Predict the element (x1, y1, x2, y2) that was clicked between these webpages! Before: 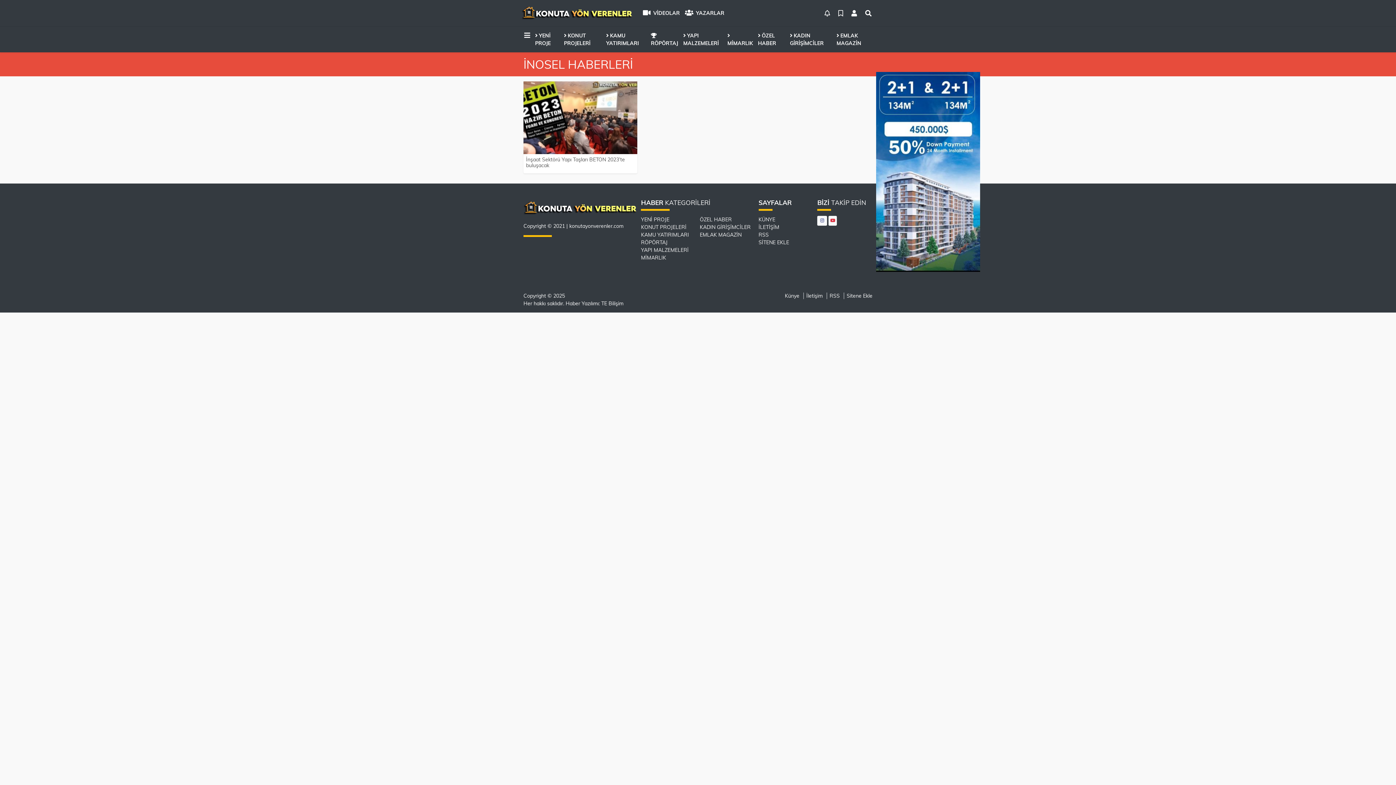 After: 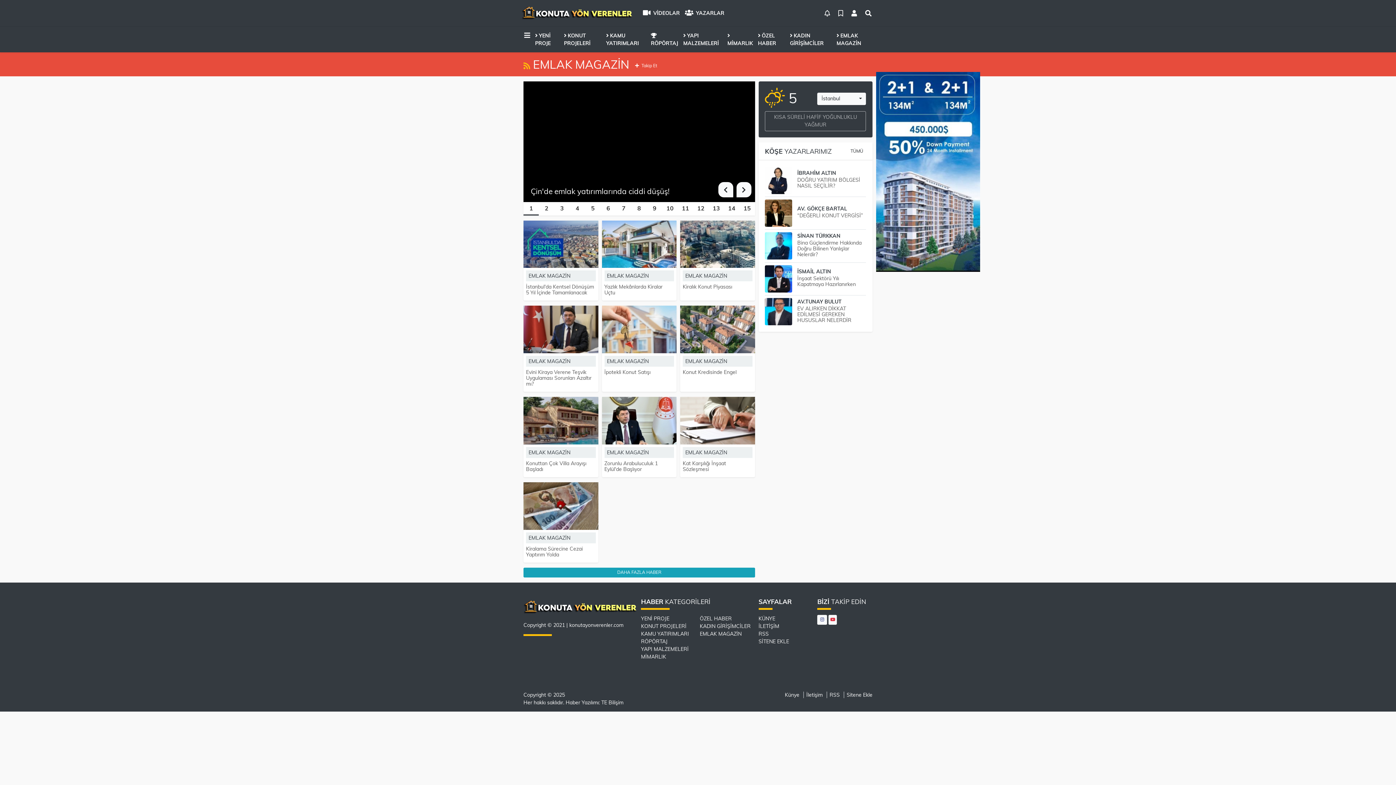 Action: bbox: (699, 231, 741, 238) label: EMLAK MAGAZİN